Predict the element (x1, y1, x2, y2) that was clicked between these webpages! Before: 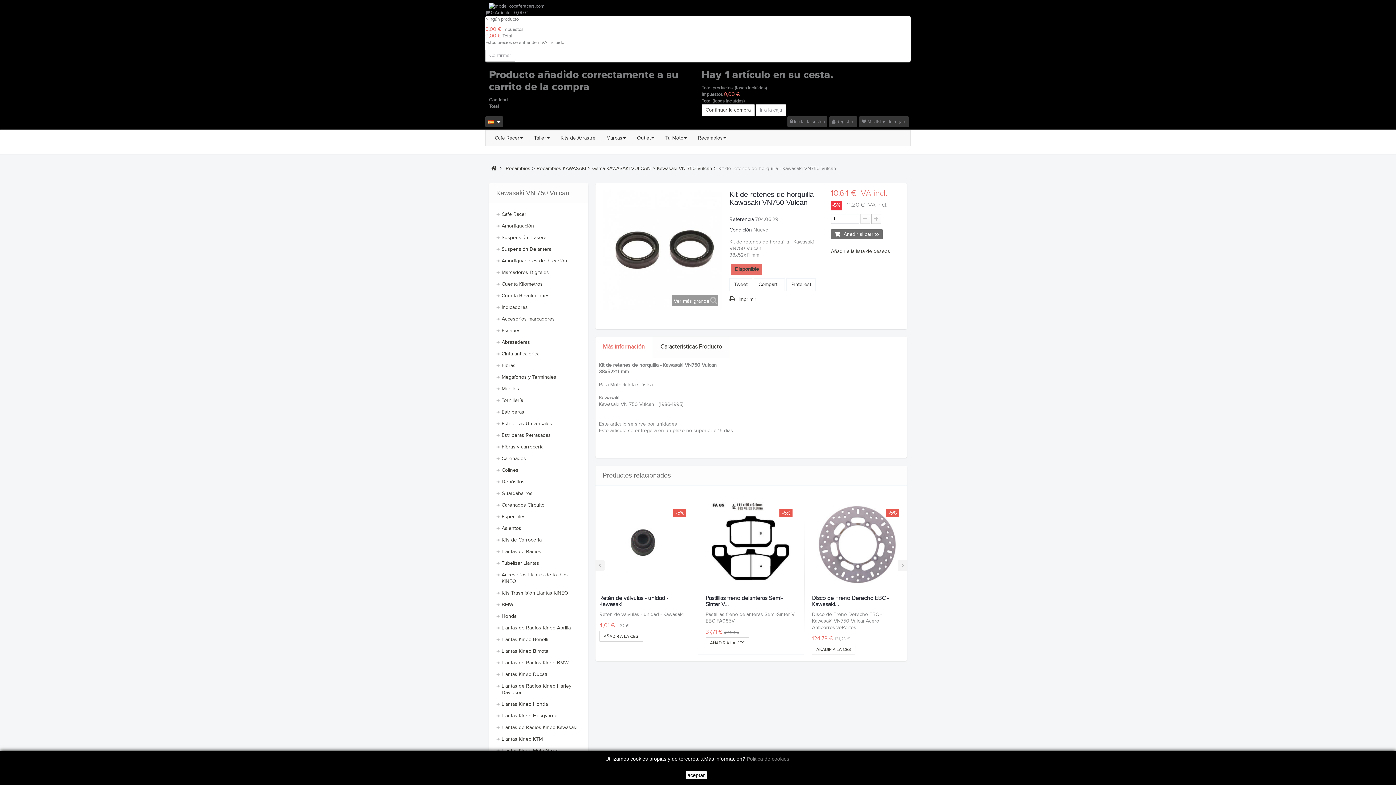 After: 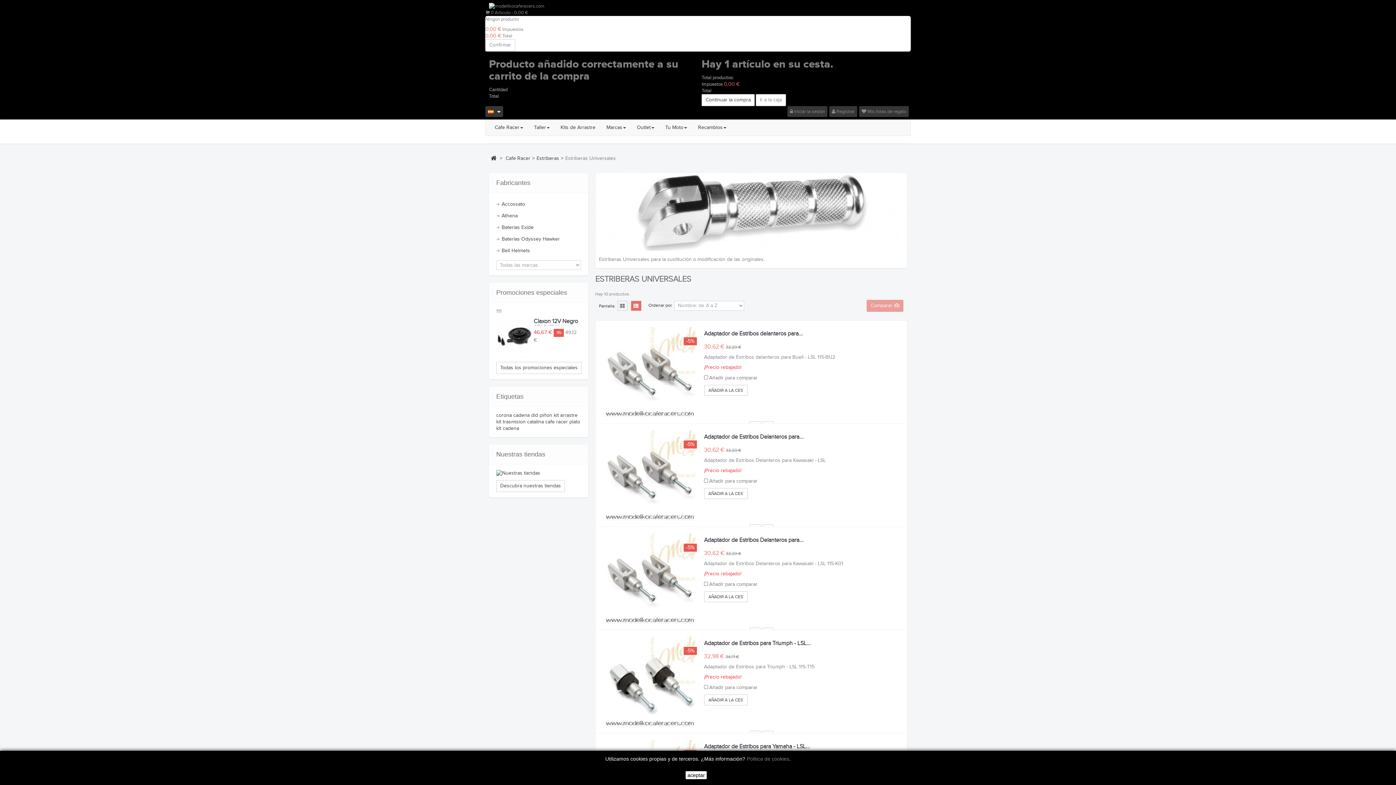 Action: bbox: (496, 418, 580, 429) label: Estriberas Universales